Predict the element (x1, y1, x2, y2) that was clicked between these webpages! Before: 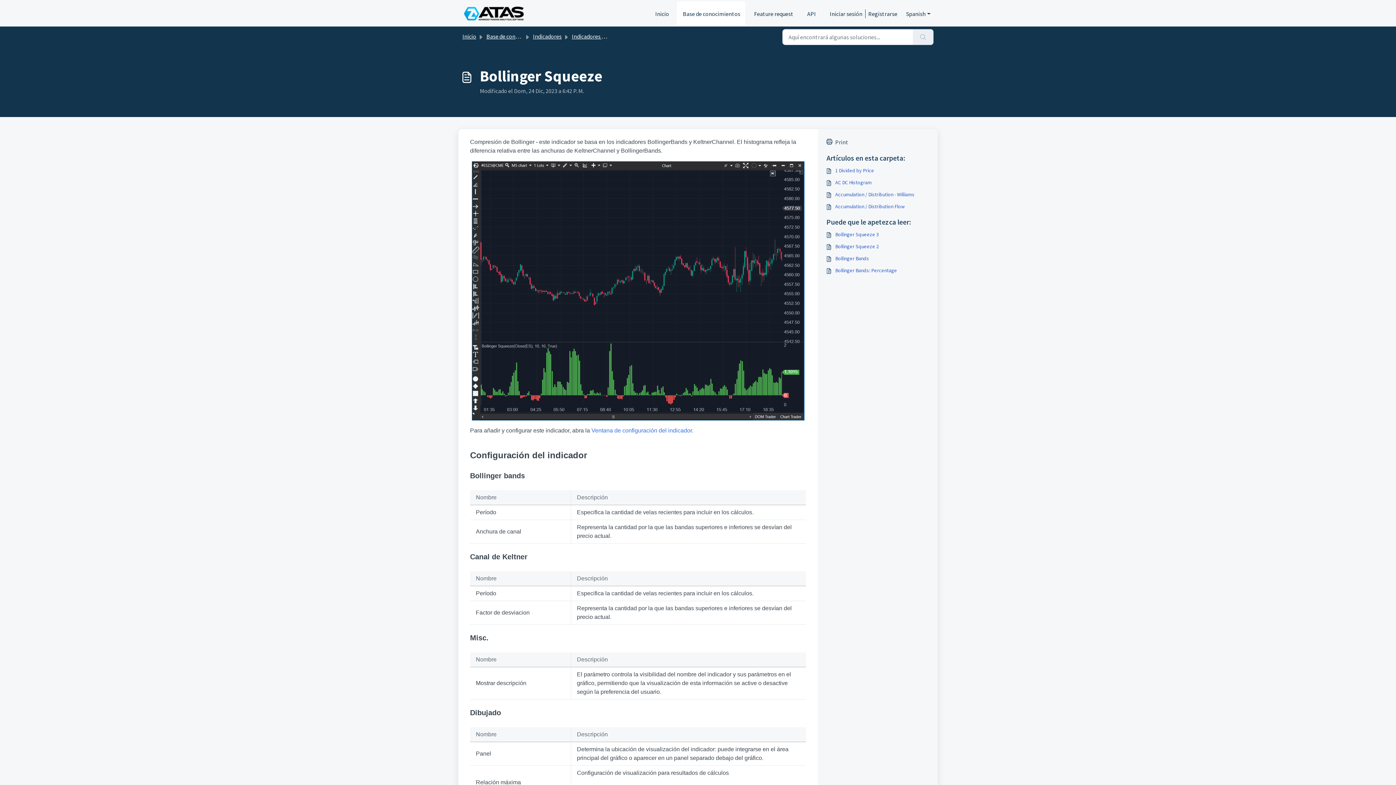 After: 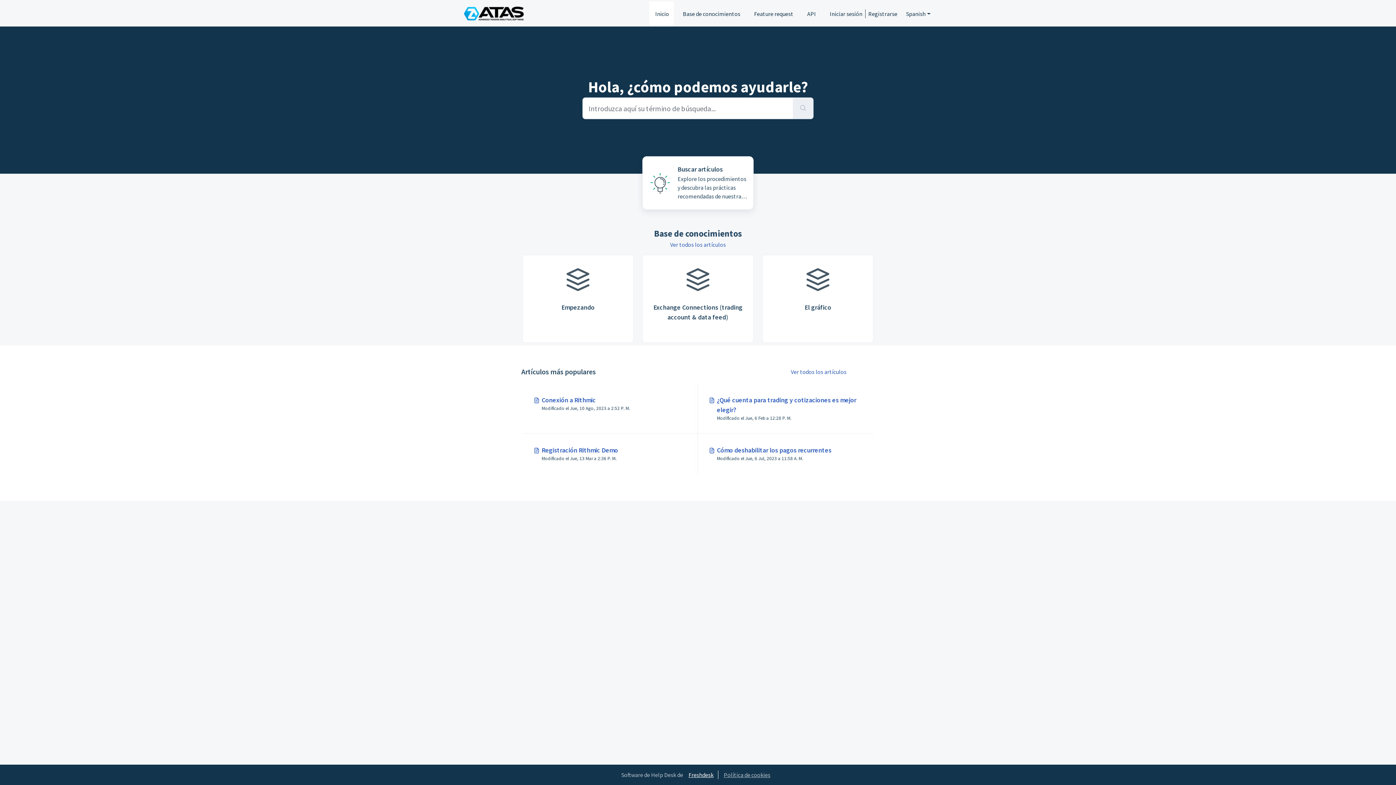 Action: label: Inicio bbox: (649, 1, 674, 26)